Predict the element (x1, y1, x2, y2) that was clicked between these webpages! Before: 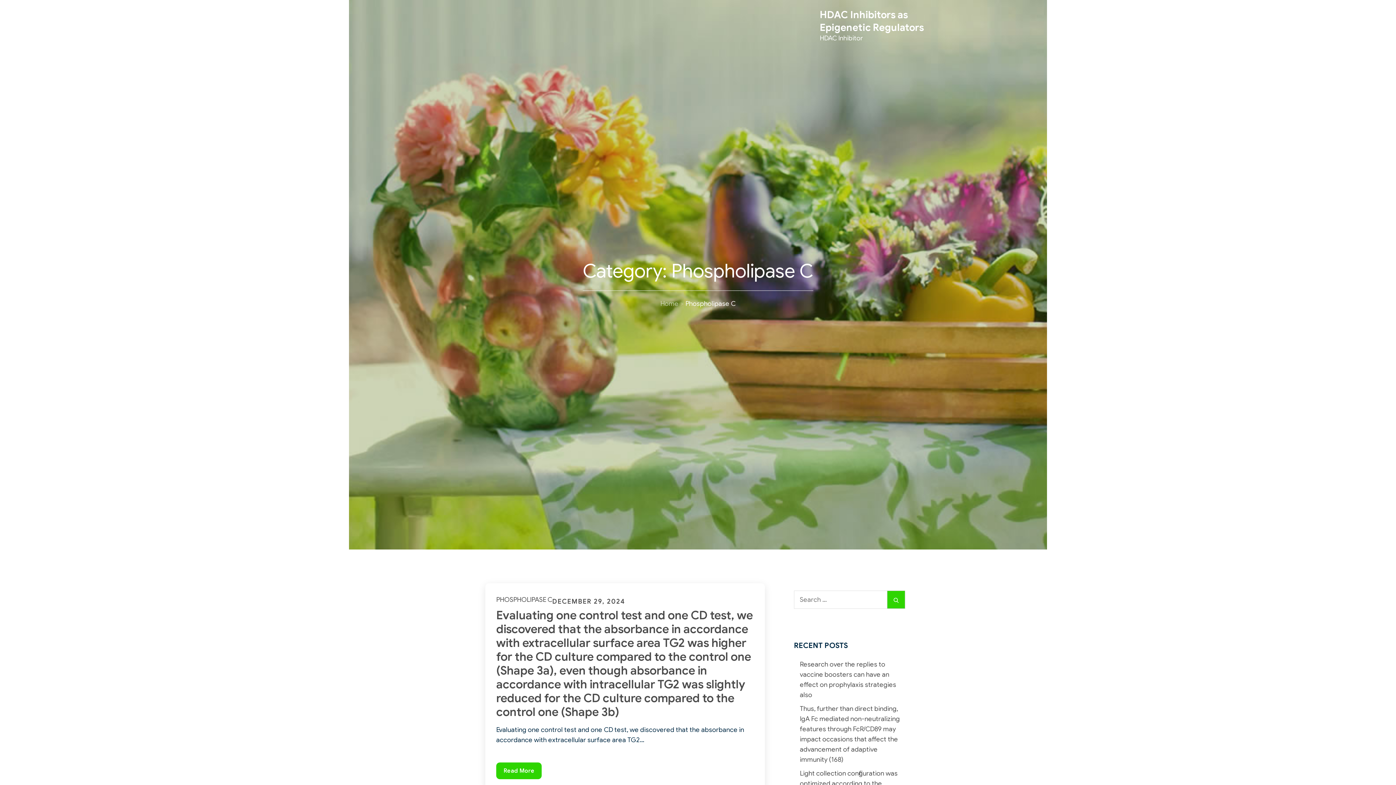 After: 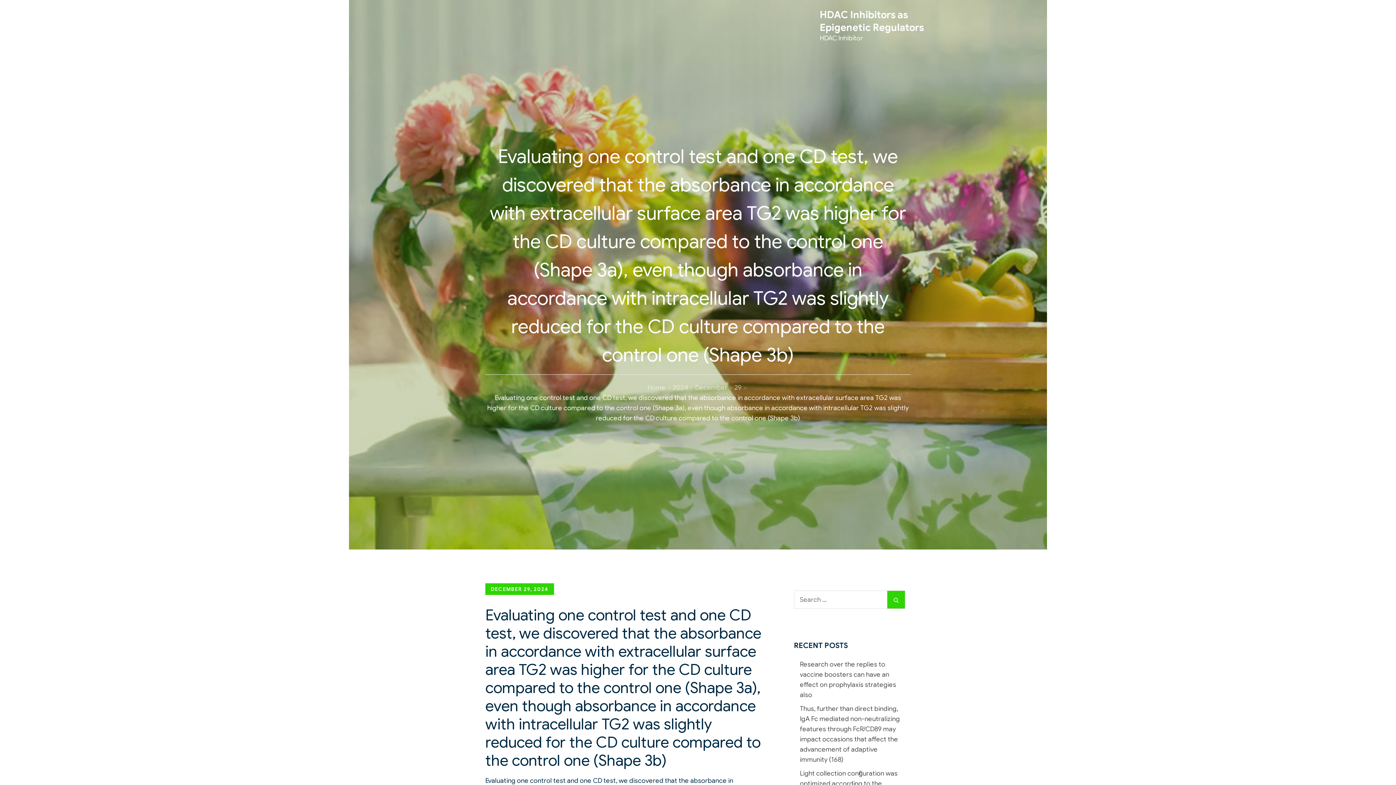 Action: label: ﻿Evaluating one control test and one CD test, we discovered that the absorbance in accordance with extracellular surface area TG2 was higher for the CD culture compared to the control one (Shape 3a), even though absorbance in accordance with intracellular TG2 was slightly reduced for the CD culture compared to the control one (Shape 3b) bbox: (496, 608, 753, 719)